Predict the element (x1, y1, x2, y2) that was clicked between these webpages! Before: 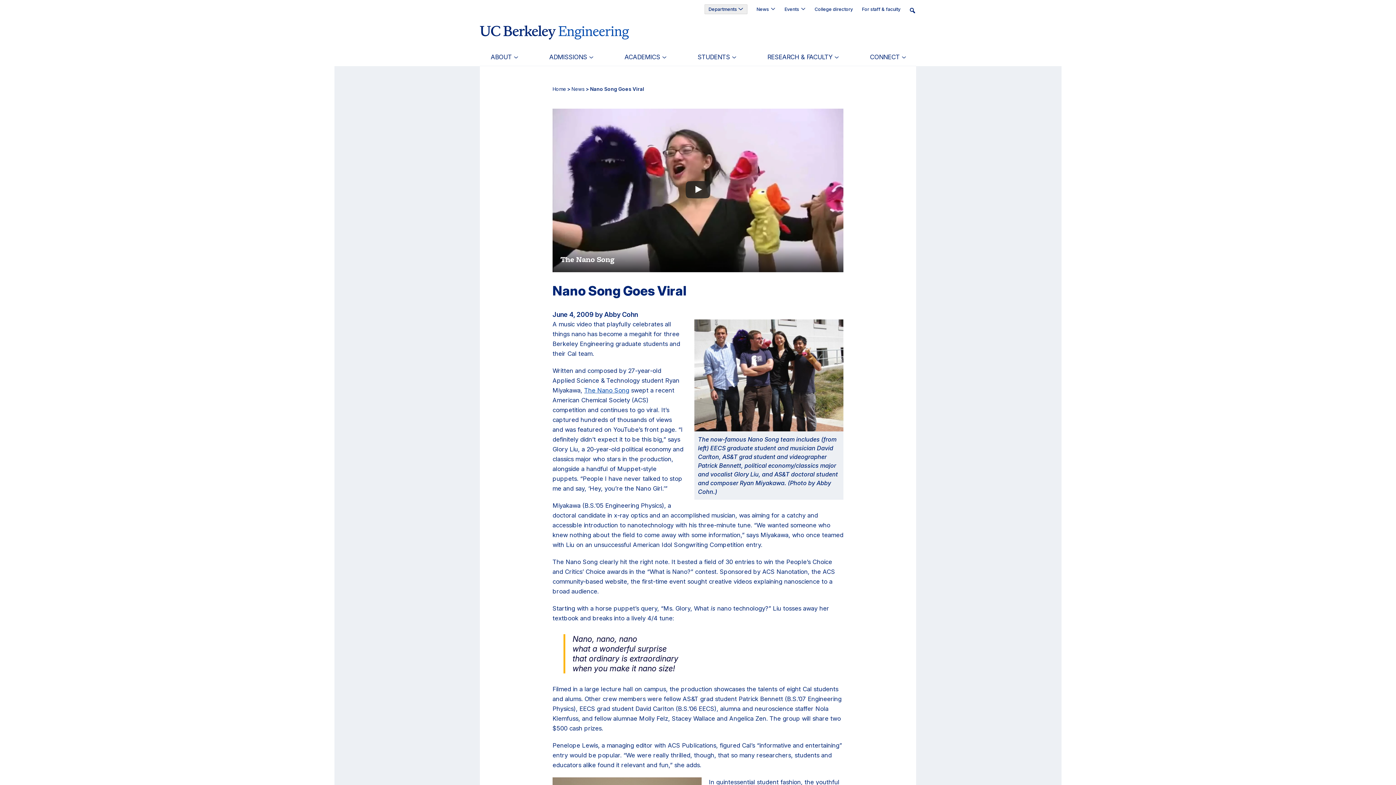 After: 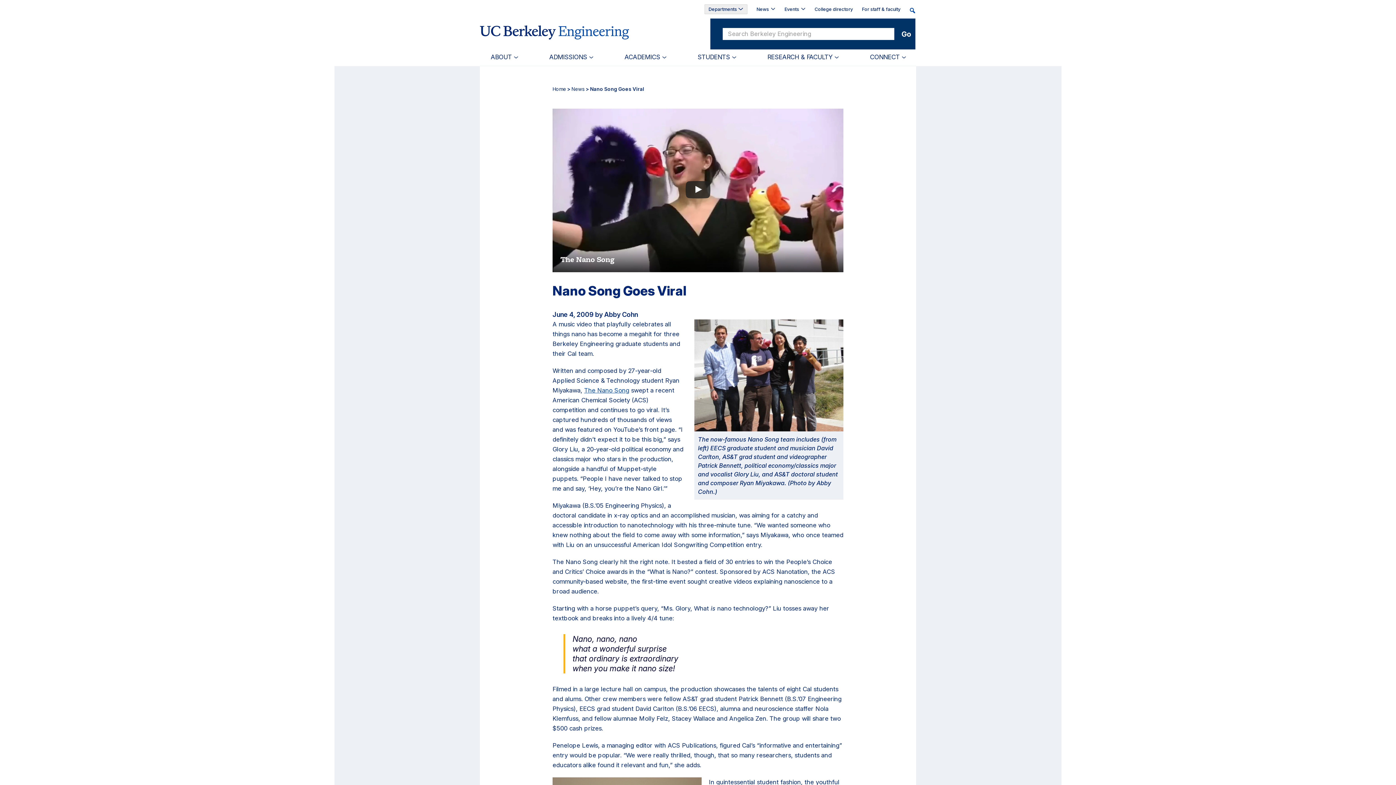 Action: label: toggle search bbox: (906, 4, 923, 16)